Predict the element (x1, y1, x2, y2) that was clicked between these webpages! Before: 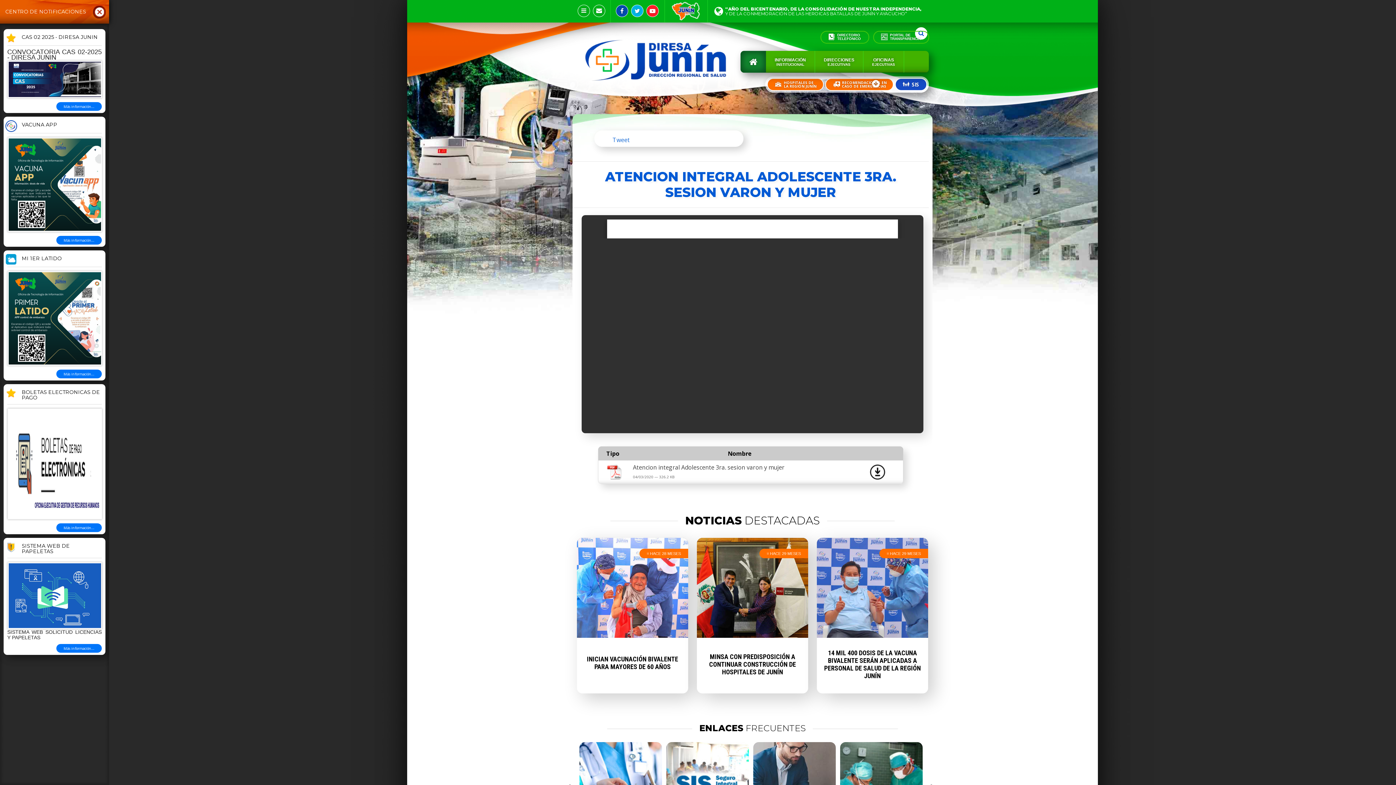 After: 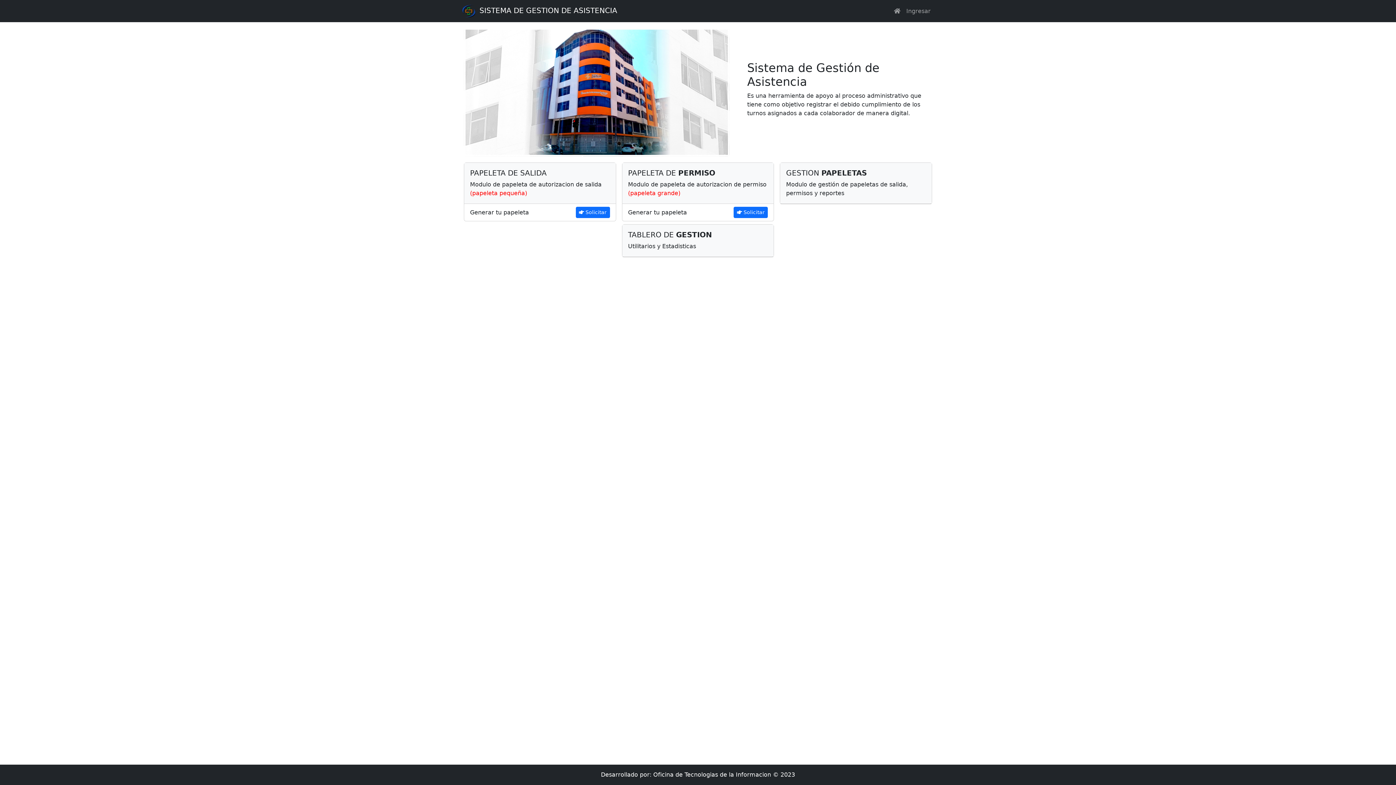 Action: label: SISTEMA WEB DE PAPELETAS bbox: (7, 543, 101, 558)